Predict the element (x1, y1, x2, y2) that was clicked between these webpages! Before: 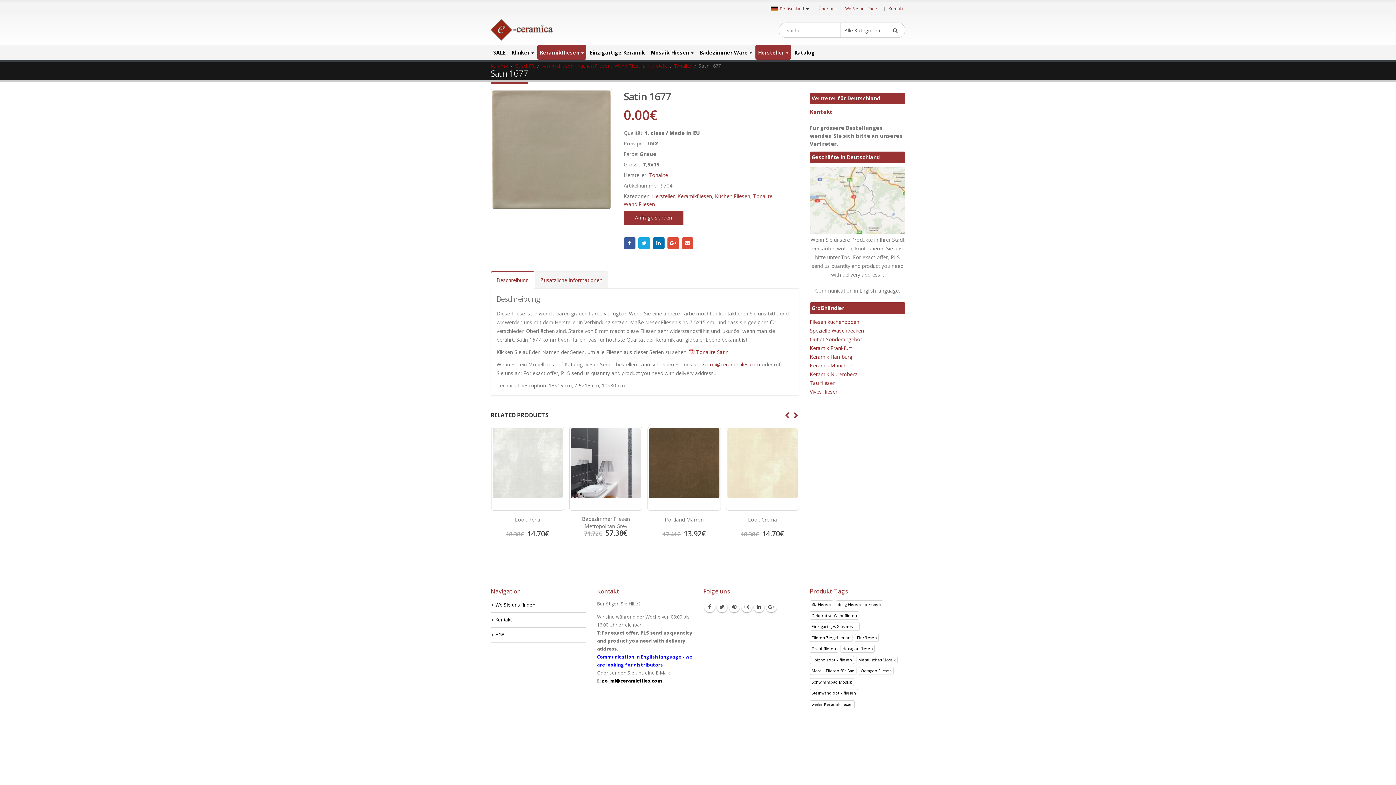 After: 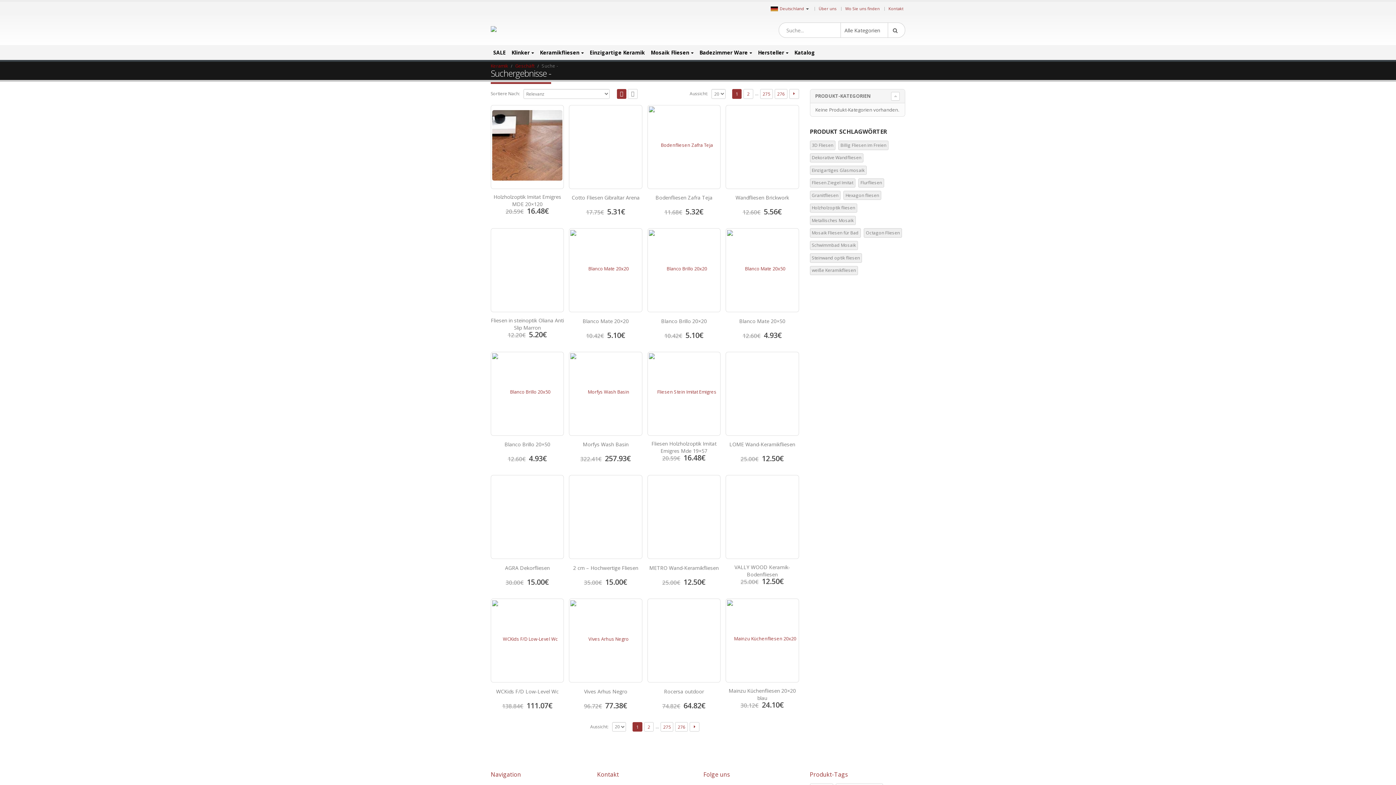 Action: bbox: (888, 22, 905, 37)